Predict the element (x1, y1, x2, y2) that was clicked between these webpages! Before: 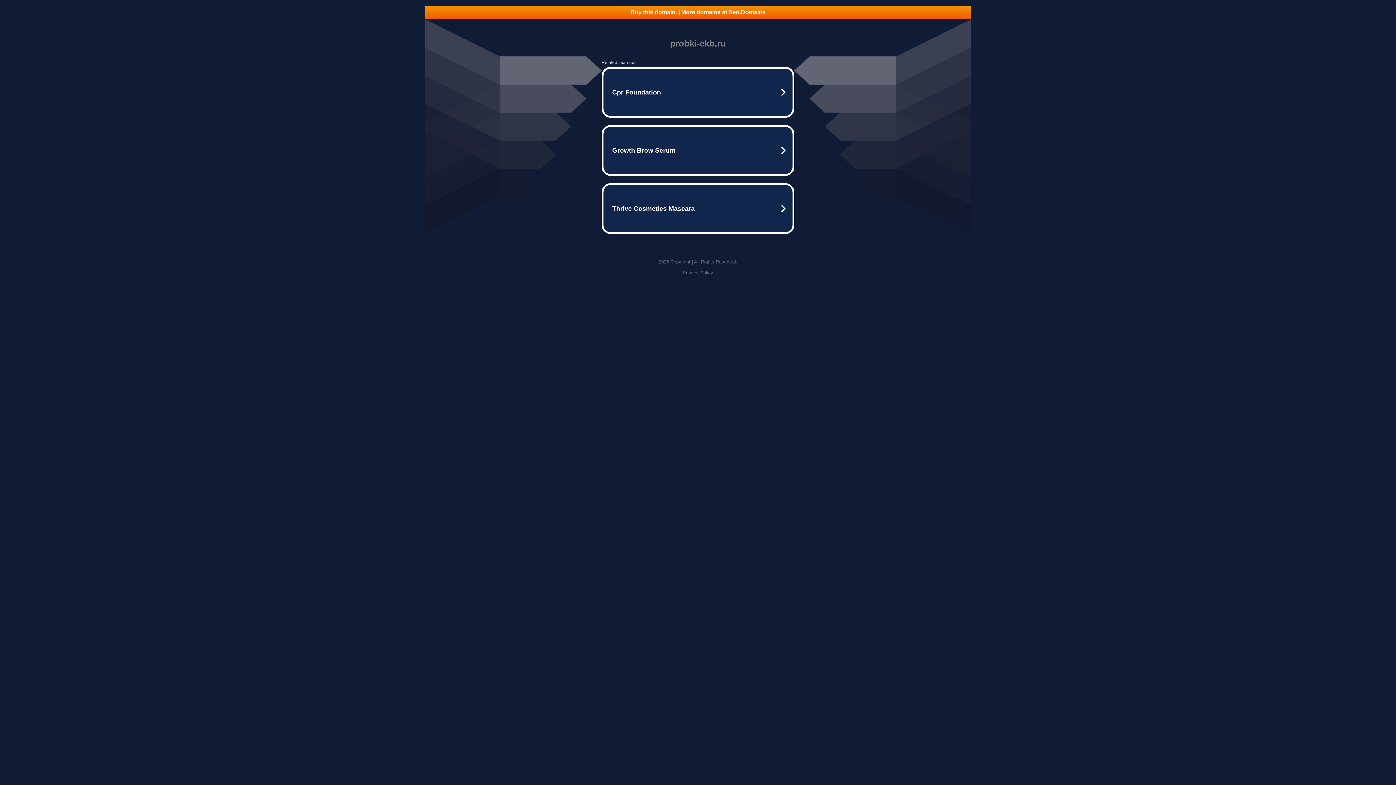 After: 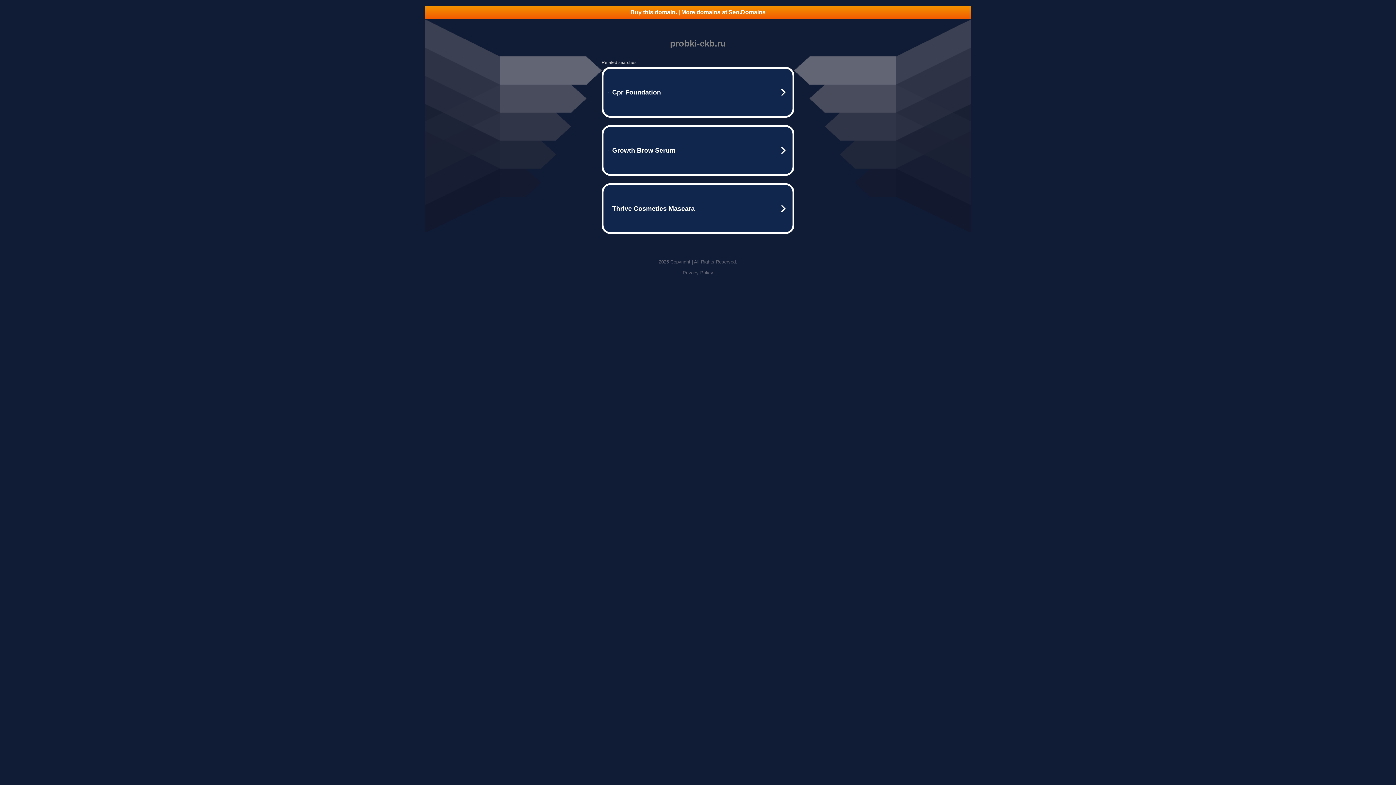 Action: bbox: (682, 270, 713, 275) label: Privacy Policy